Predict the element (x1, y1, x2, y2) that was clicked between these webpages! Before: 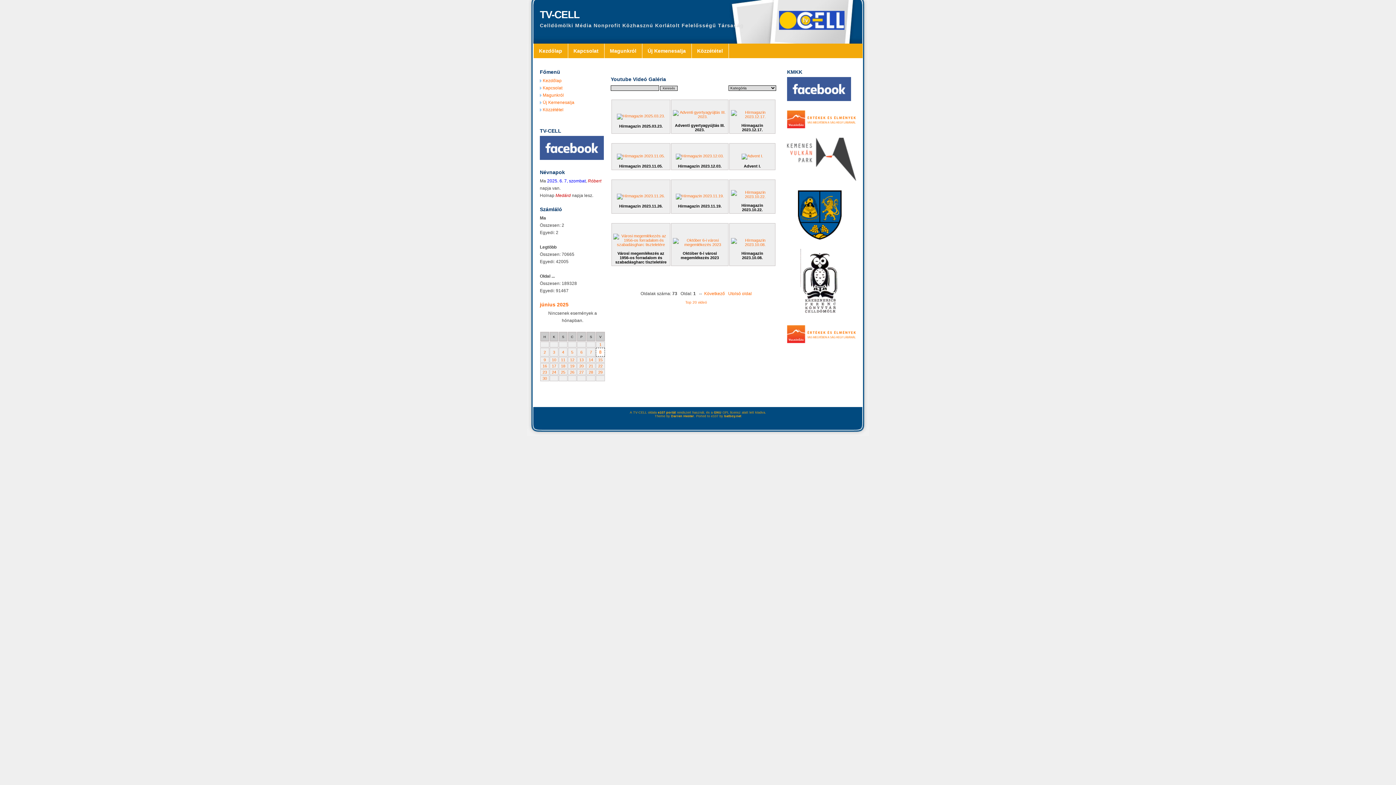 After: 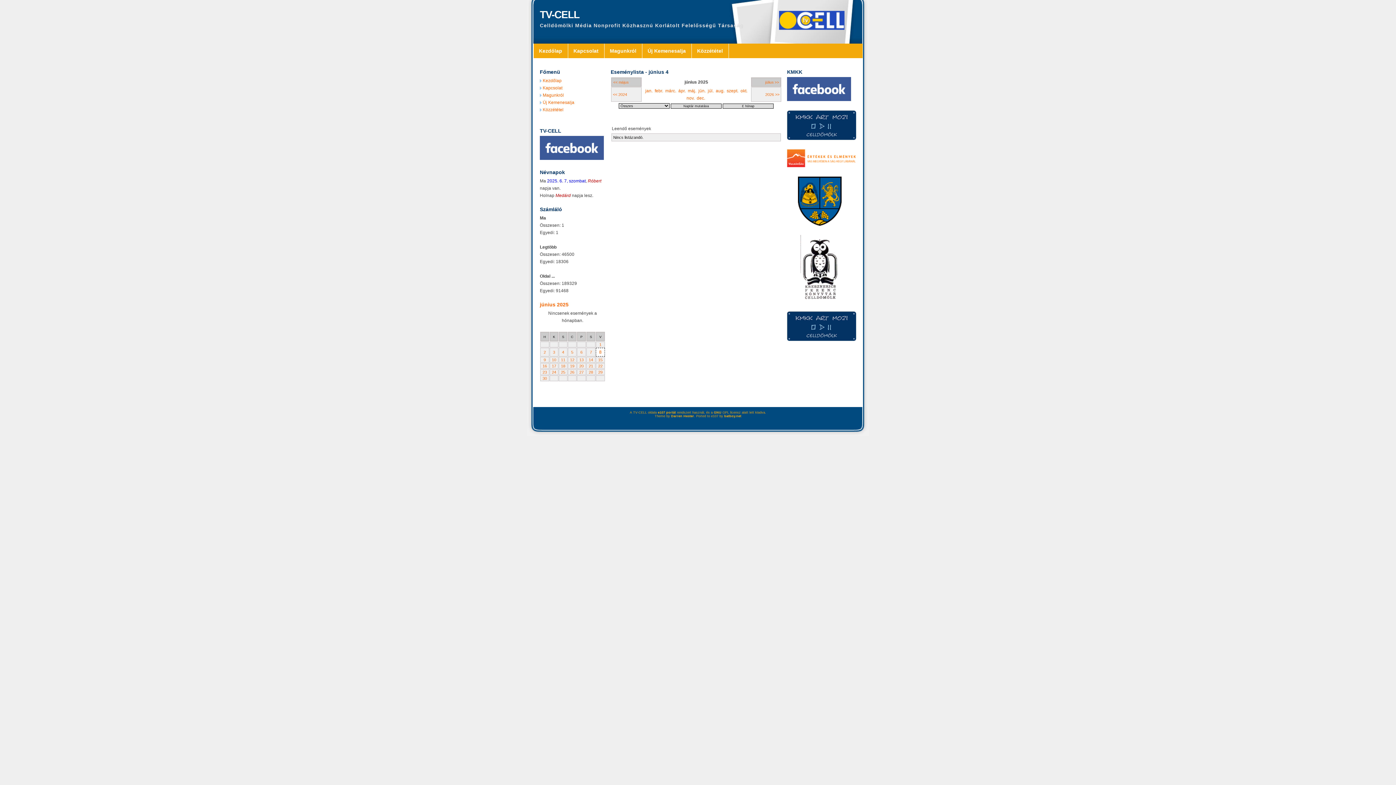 Action: bbox: (562, 350, 564, 354) label: 4